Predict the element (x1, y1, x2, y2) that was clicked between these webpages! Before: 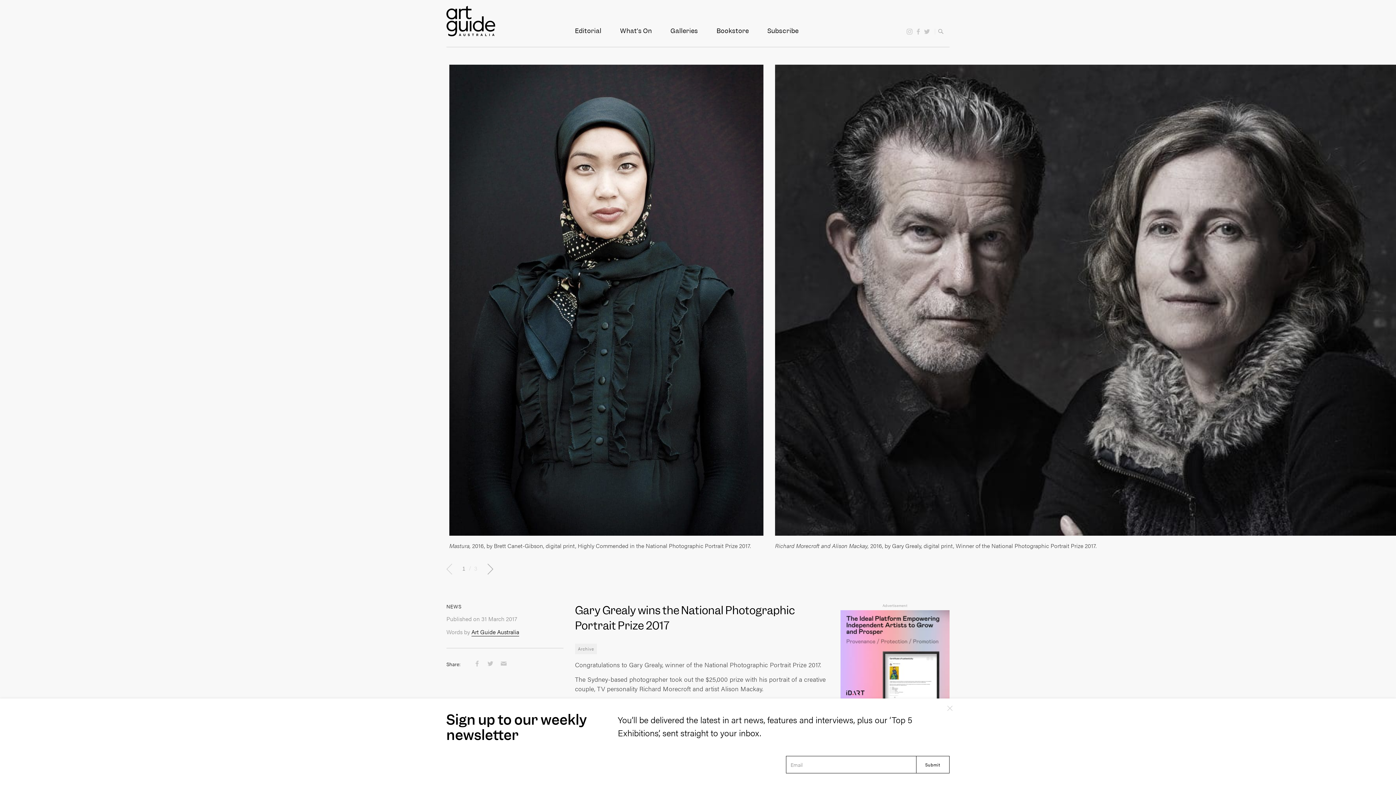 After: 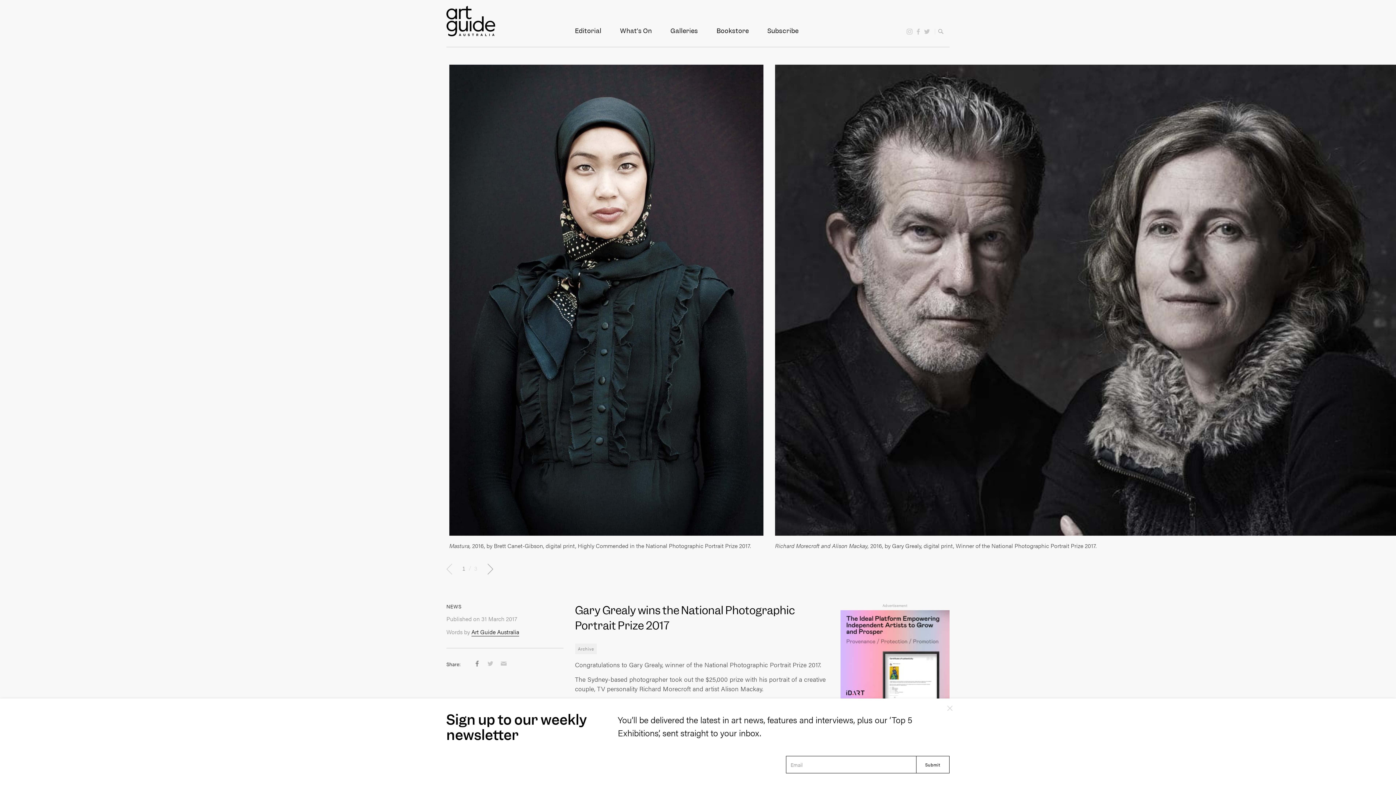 Action: bbox: (472, 660, 482, 664)